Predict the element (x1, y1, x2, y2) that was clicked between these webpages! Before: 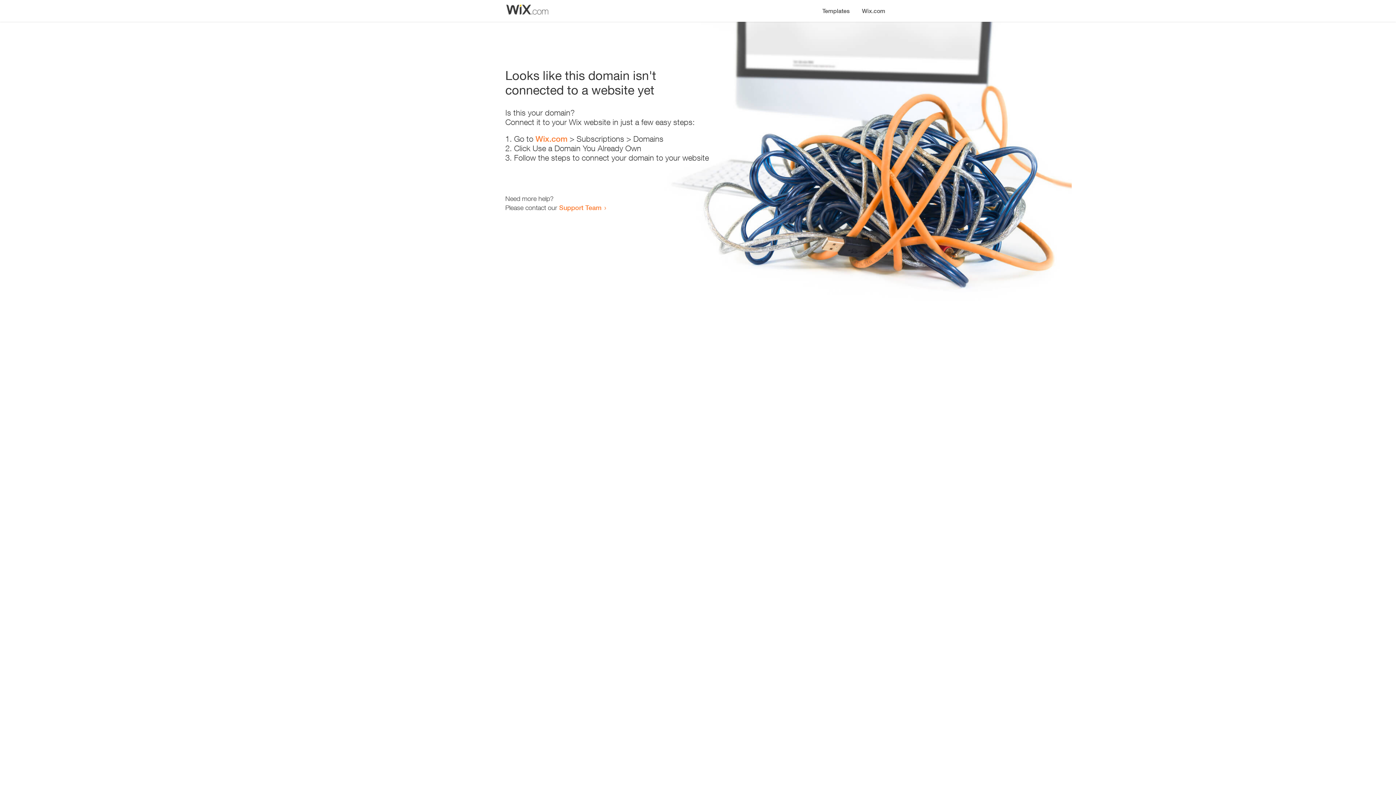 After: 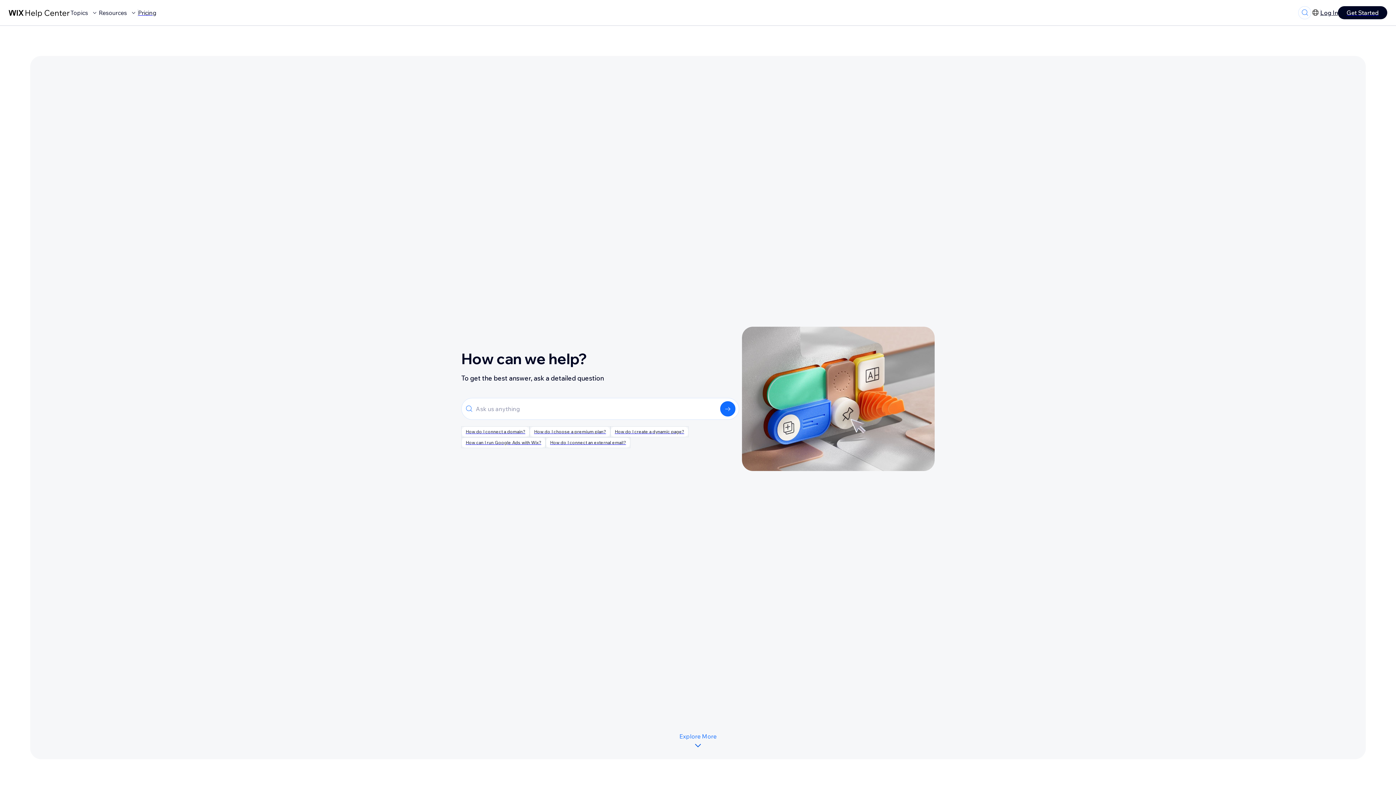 Action: bbox: (559, 203, 601, 211) label: Support Team